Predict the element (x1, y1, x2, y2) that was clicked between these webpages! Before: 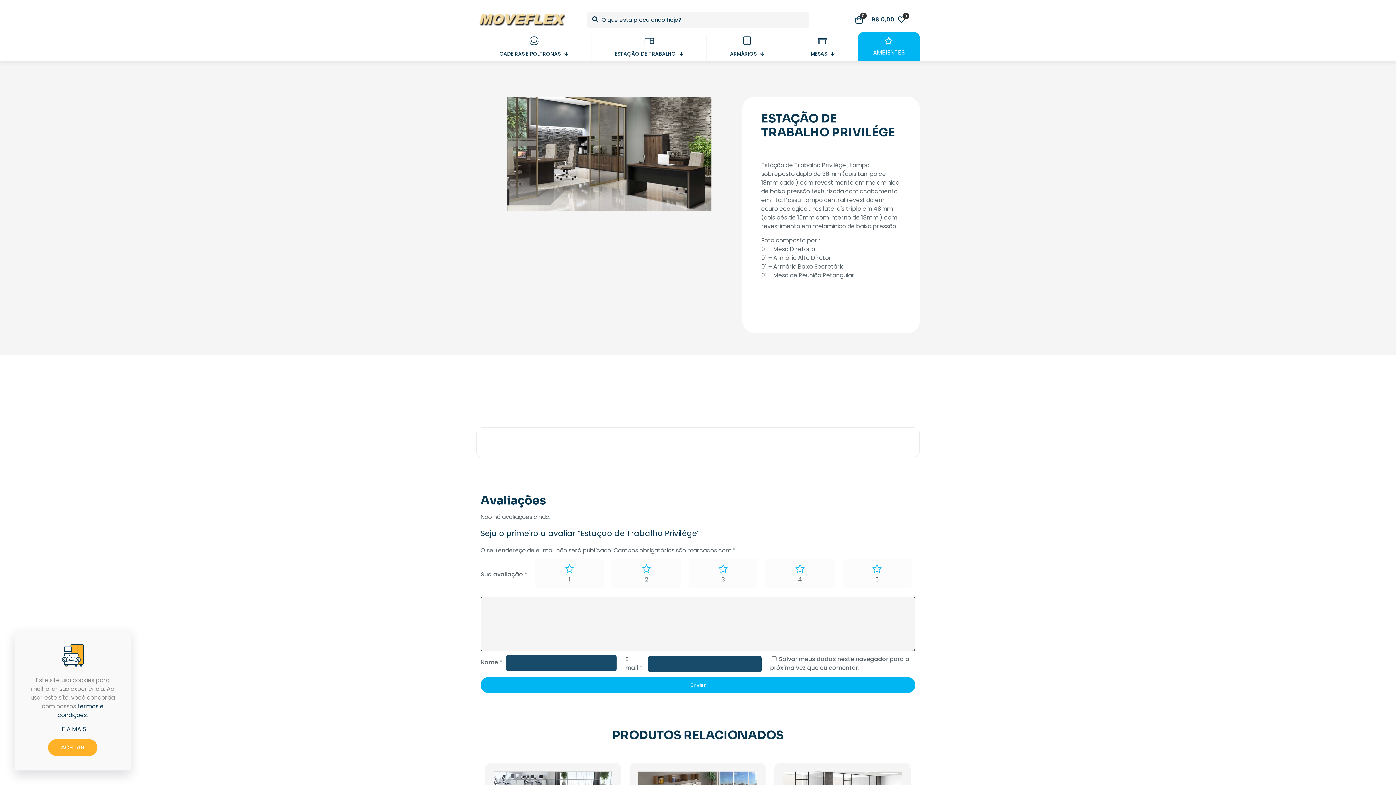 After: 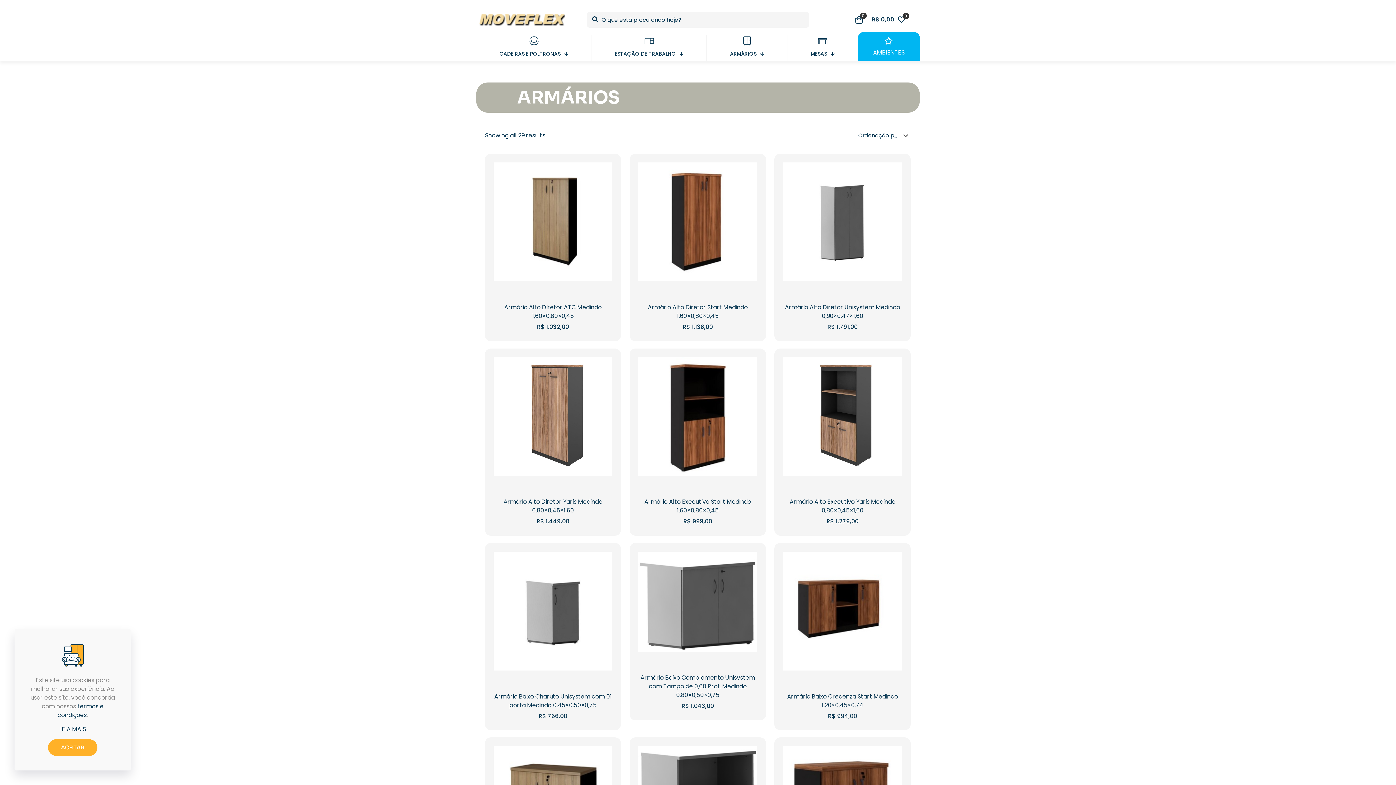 Action: bbox: (706, 35, 787, 60) label: ARMÁRIOS